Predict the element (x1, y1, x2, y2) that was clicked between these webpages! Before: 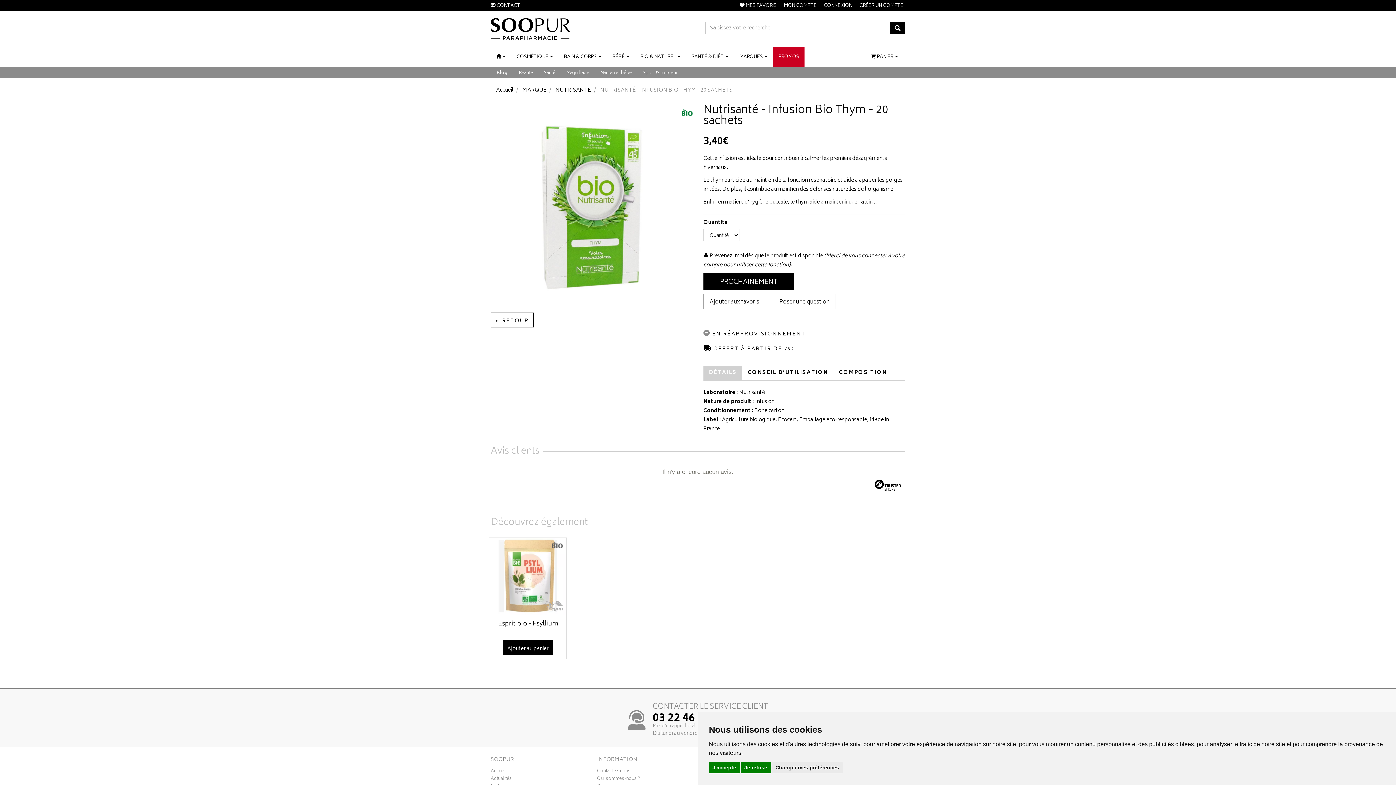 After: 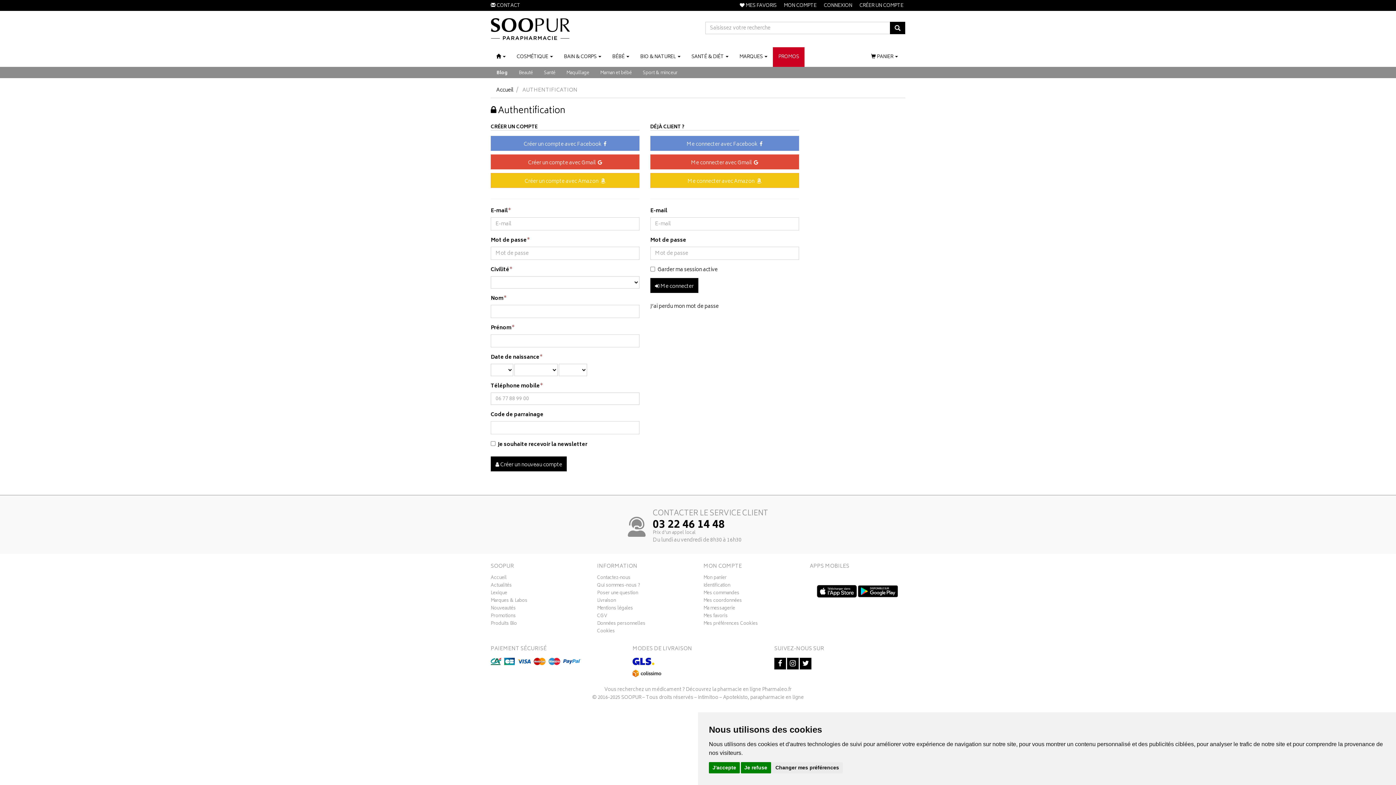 Action: label: MON COMPTE bbox: (784, 0, 824, 10)